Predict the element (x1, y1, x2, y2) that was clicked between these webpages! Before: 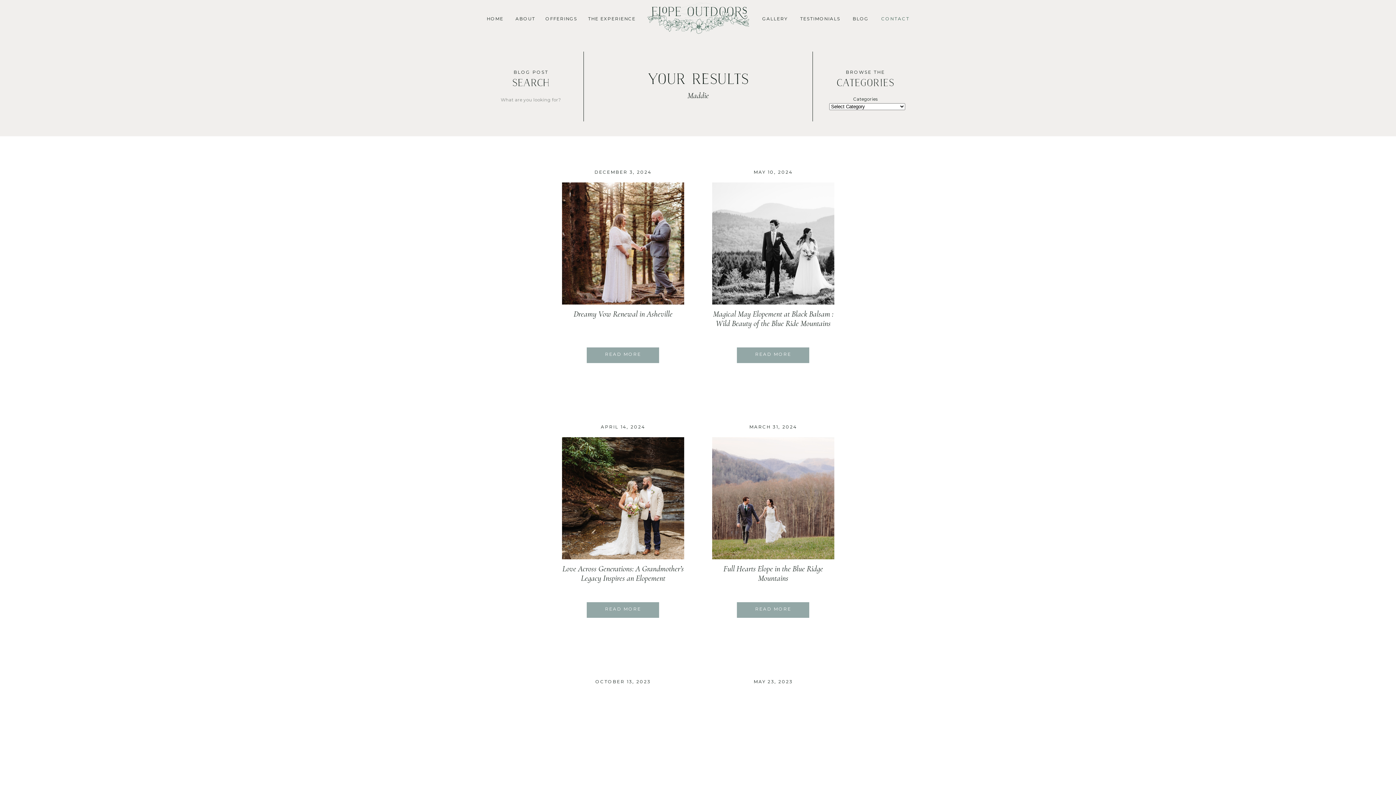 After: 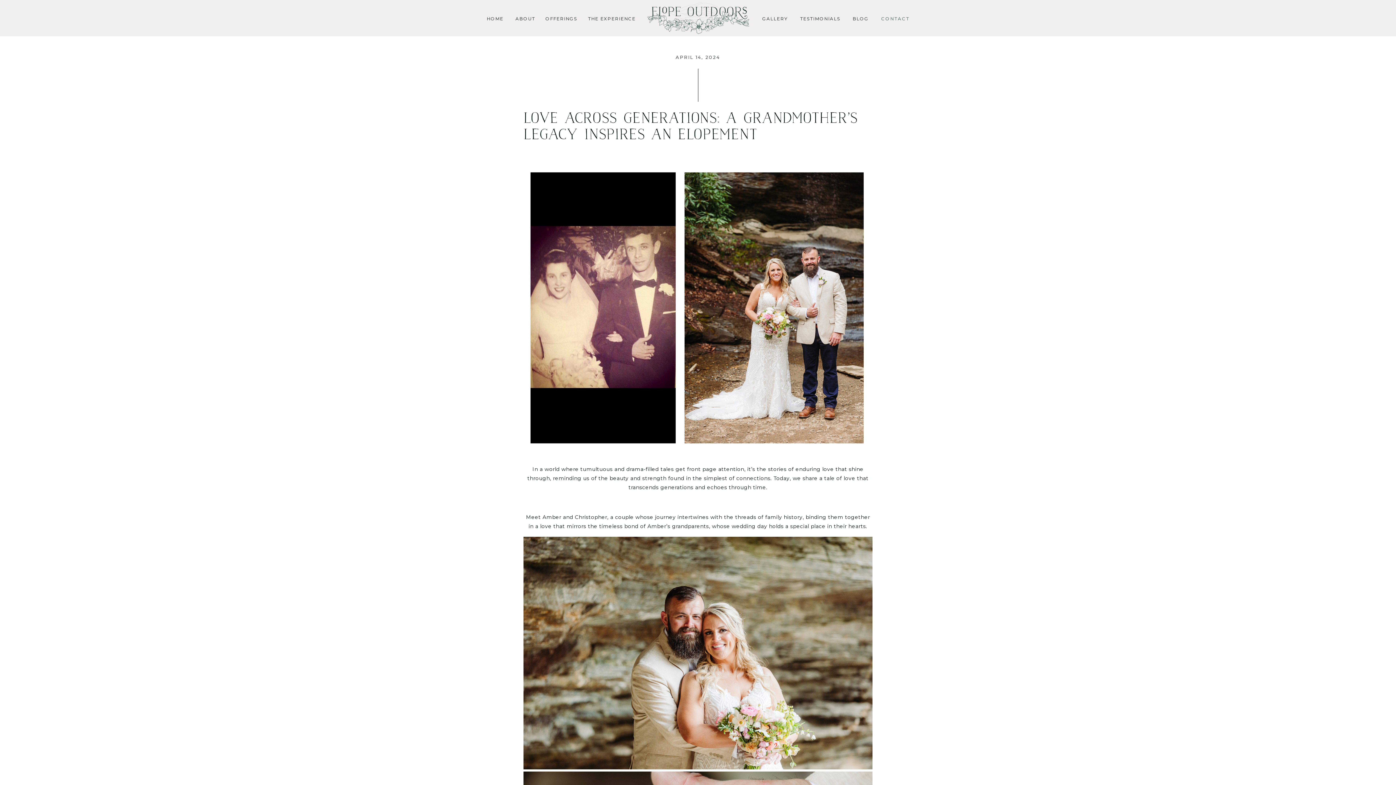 Action: label: Love Across Generations: A Grandmother’s Legacy Inspires an Elopement bbox: (562, 564, 684, 583)